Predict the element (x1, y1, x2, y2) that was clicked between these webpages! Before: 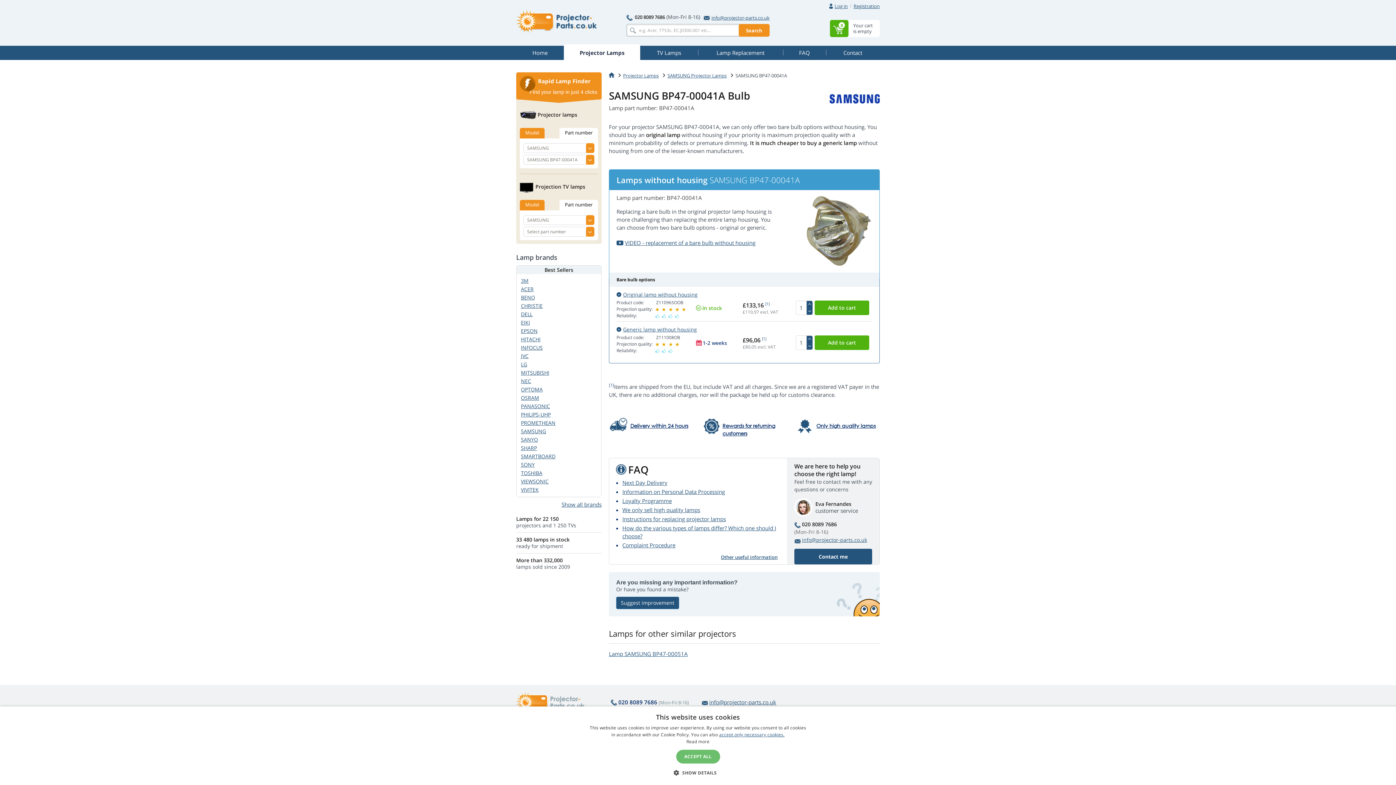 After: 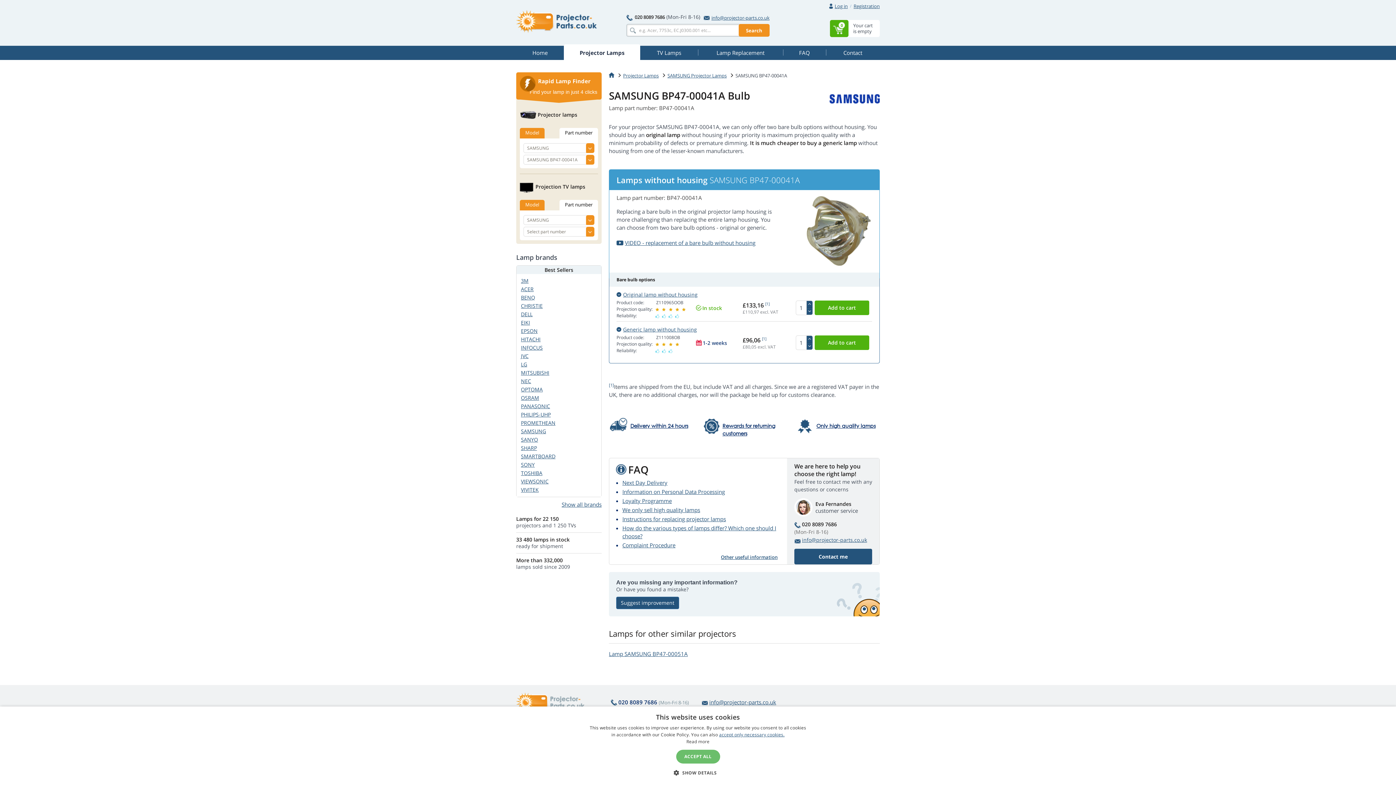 Action: label: 020 8089 7686 bbox: (802, 521, 837, 528)